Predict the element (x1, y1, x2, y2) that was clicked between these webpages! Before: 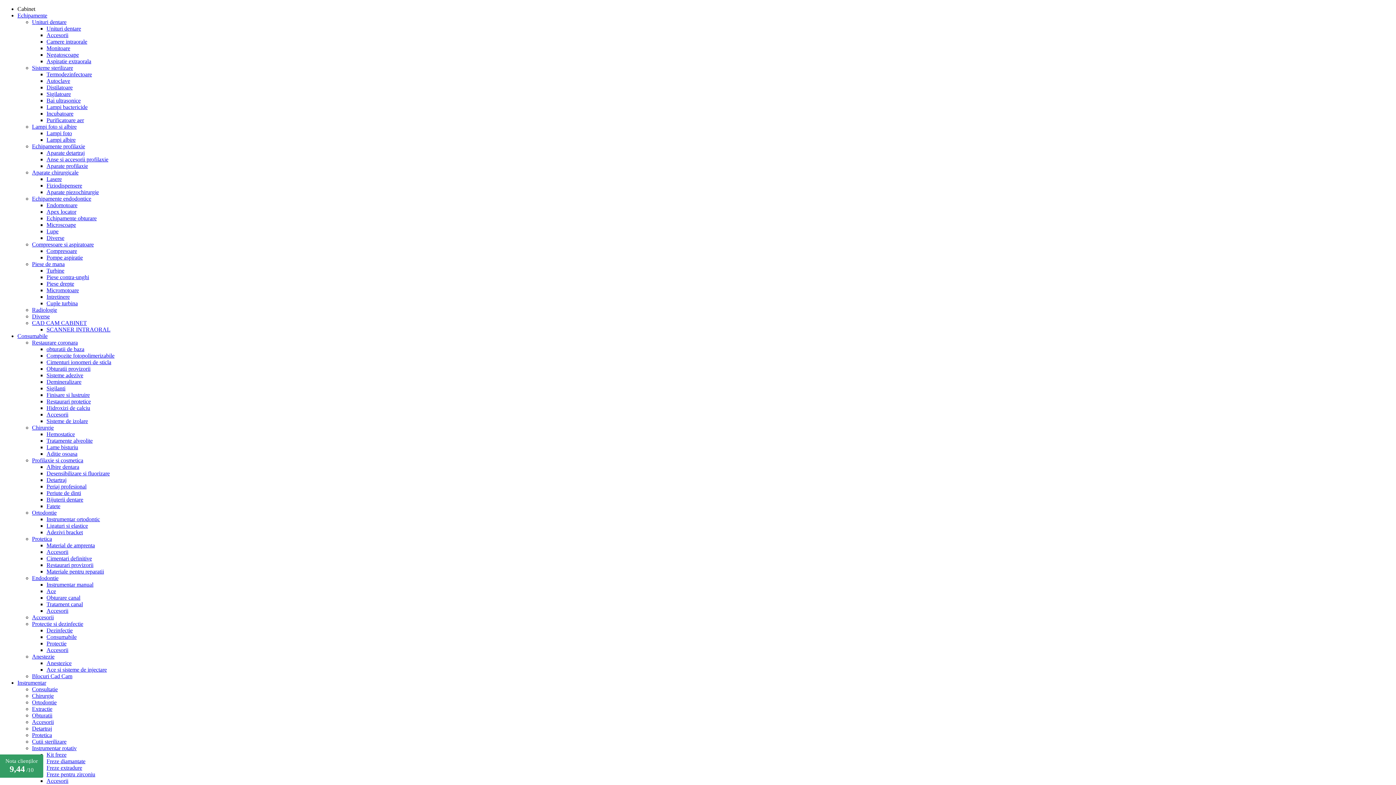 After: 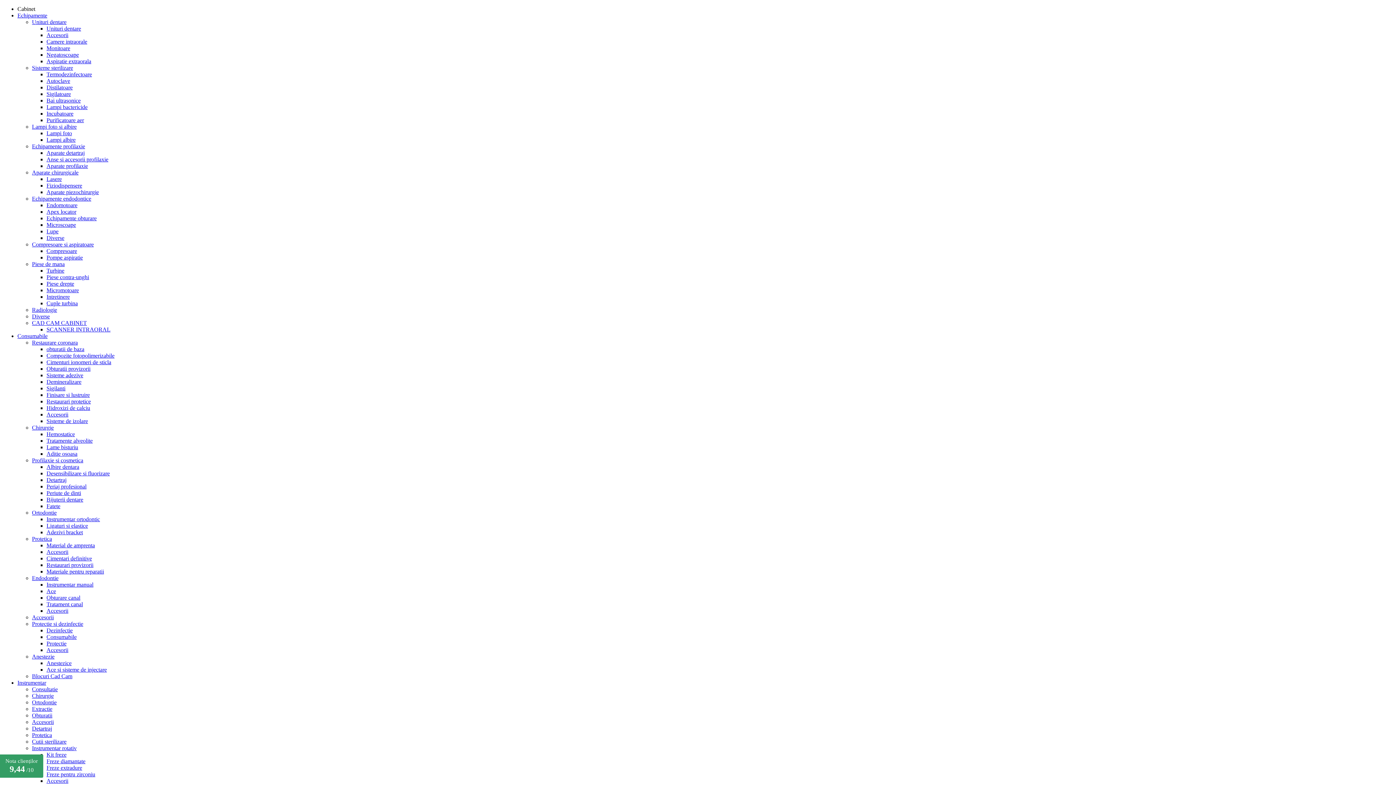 Action: bbox: (17, 12, 47, 18) label: Echipamente